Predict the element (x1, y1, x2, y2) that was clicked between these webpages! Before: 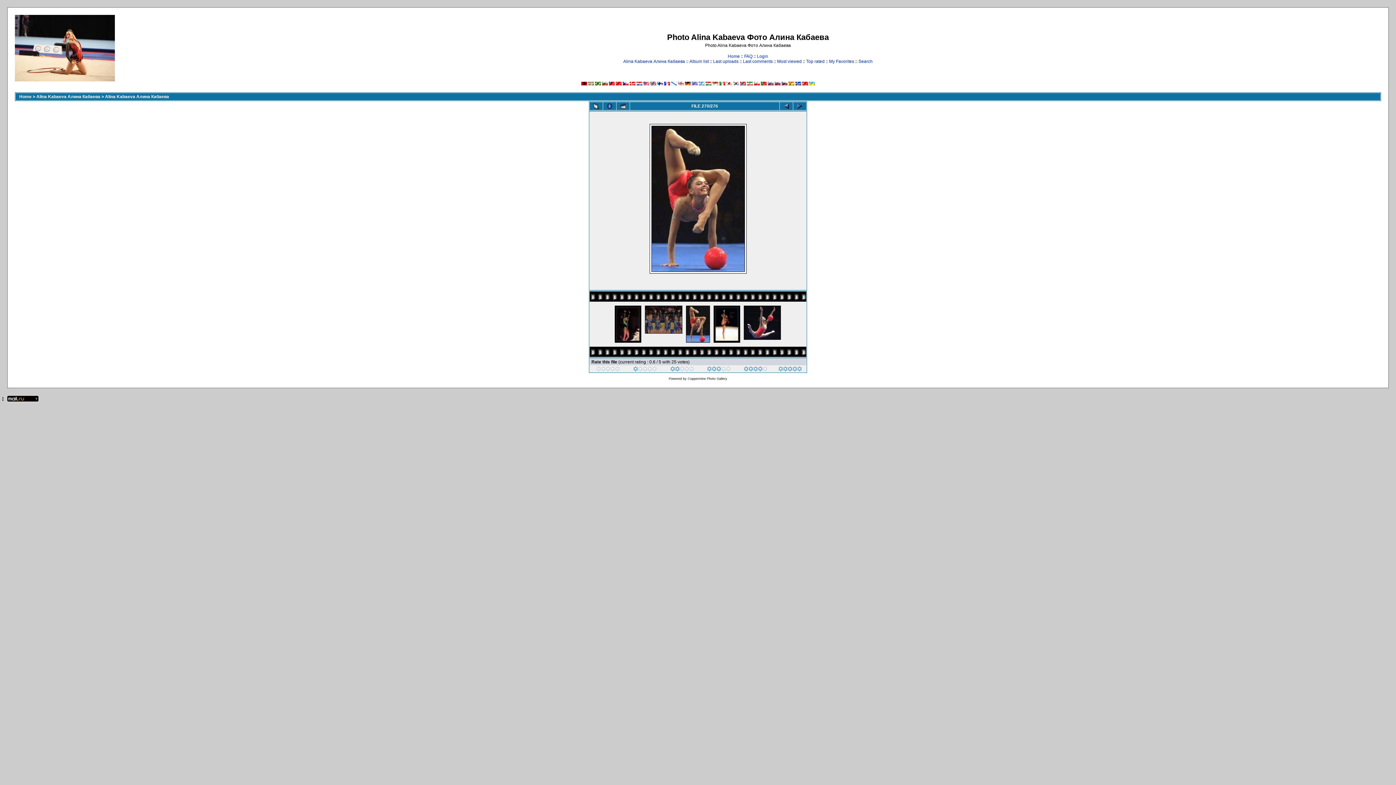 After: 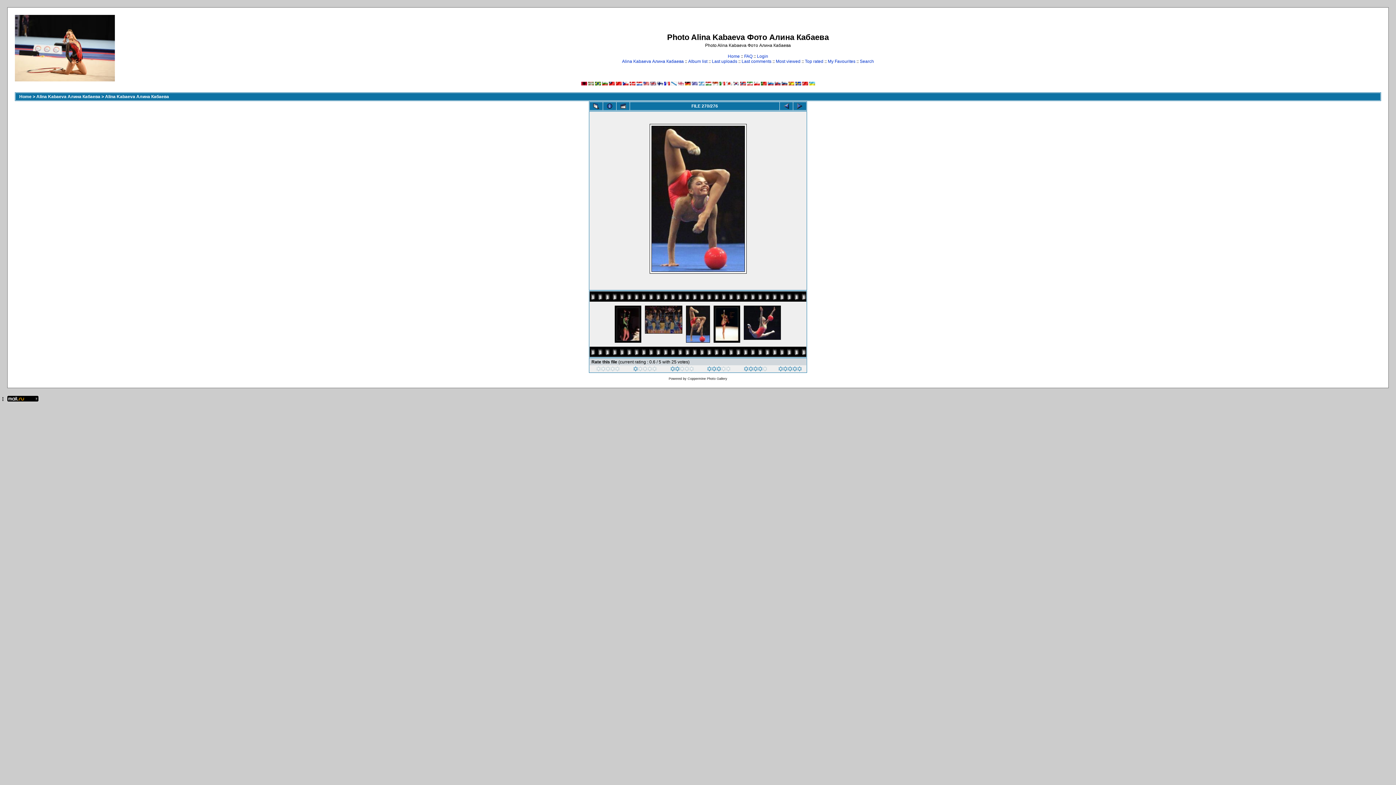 Action: bbox: (650, 81, 656, 86)